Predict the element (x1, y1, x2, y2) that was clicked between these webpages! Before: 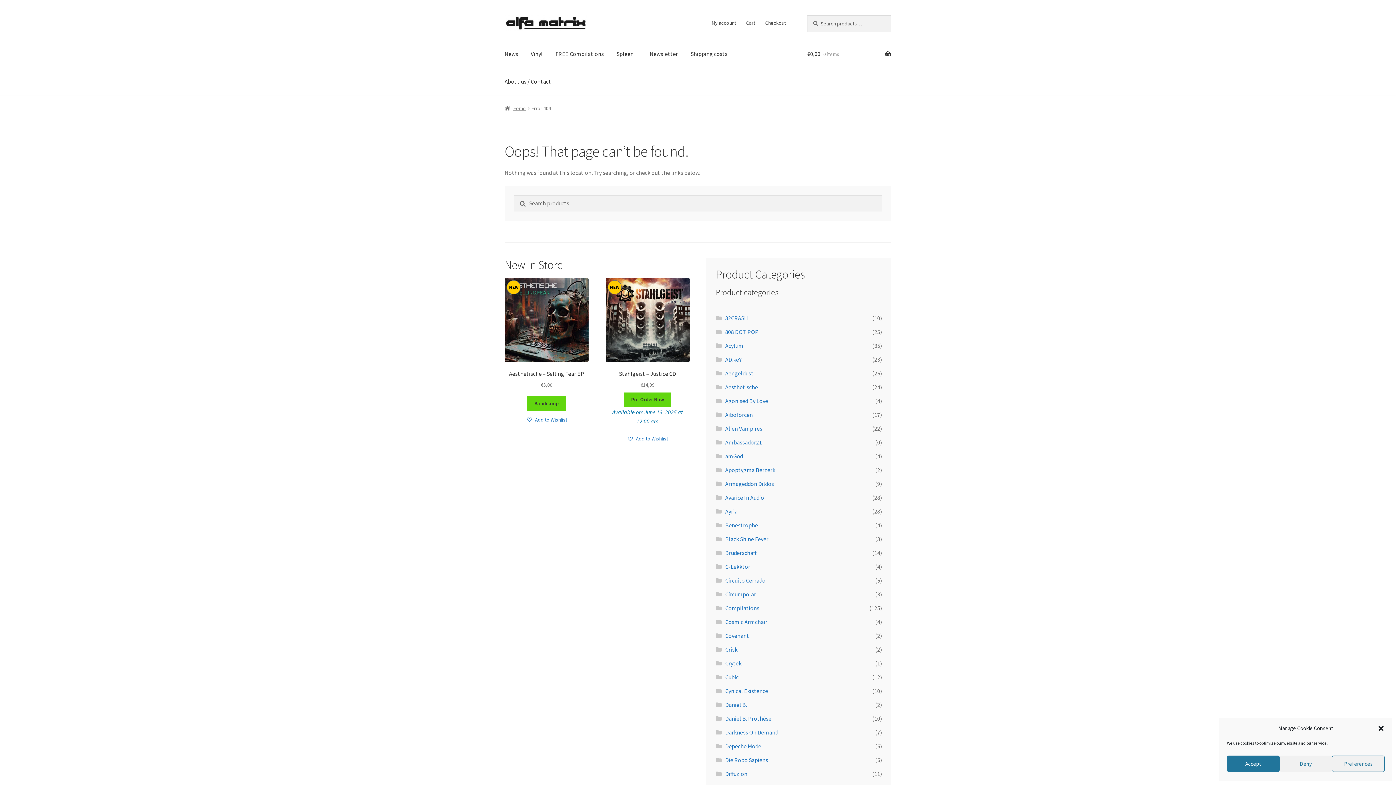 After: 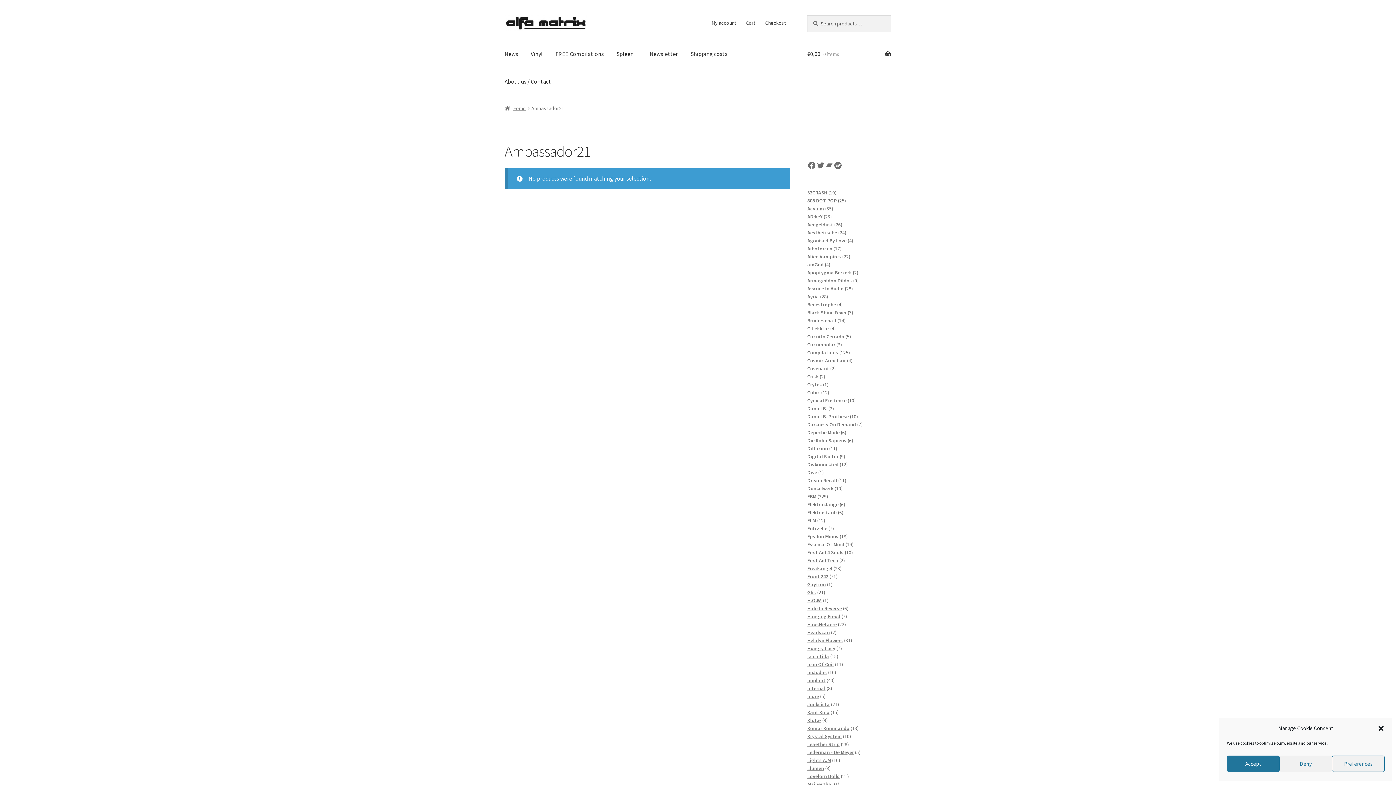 Action: bbox: (725, 438, 762, 446) label: Ambassador21